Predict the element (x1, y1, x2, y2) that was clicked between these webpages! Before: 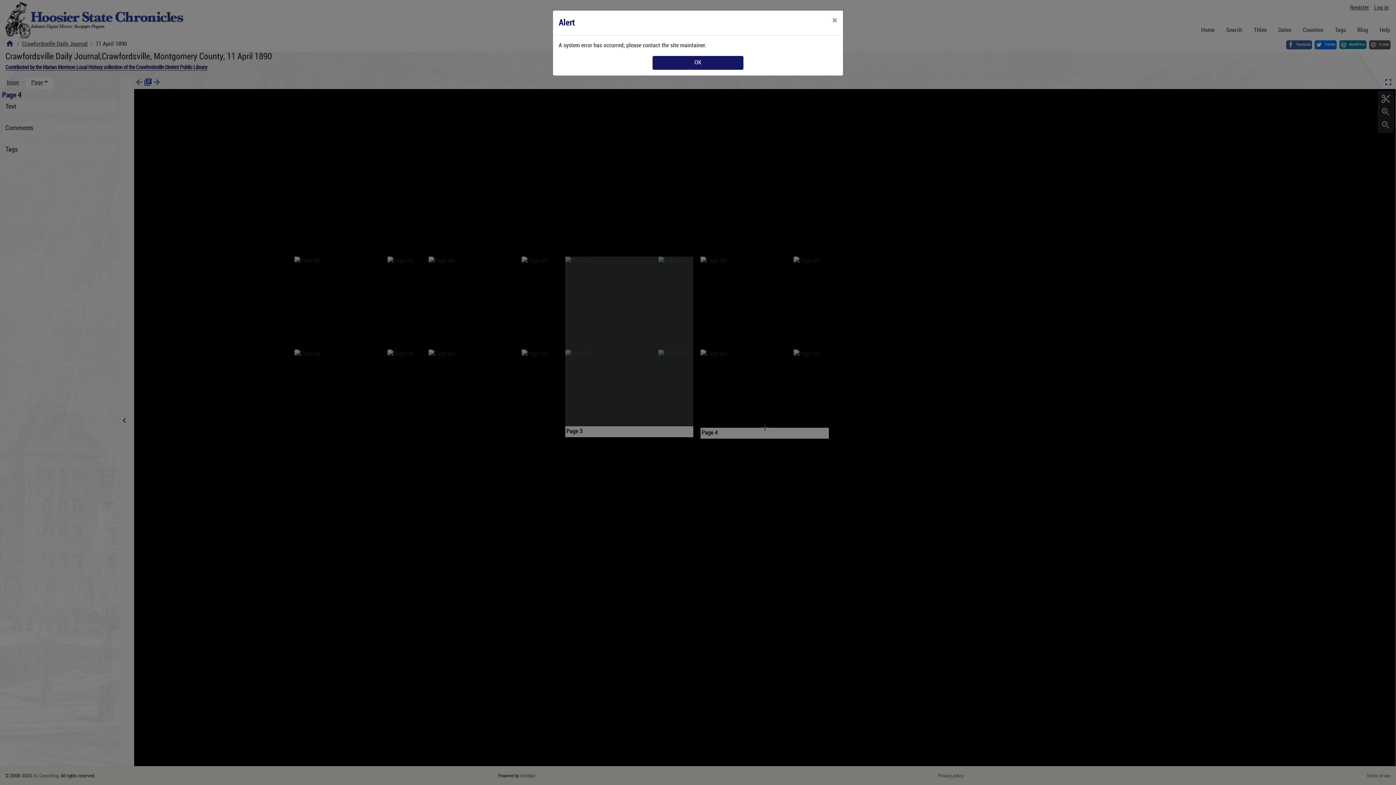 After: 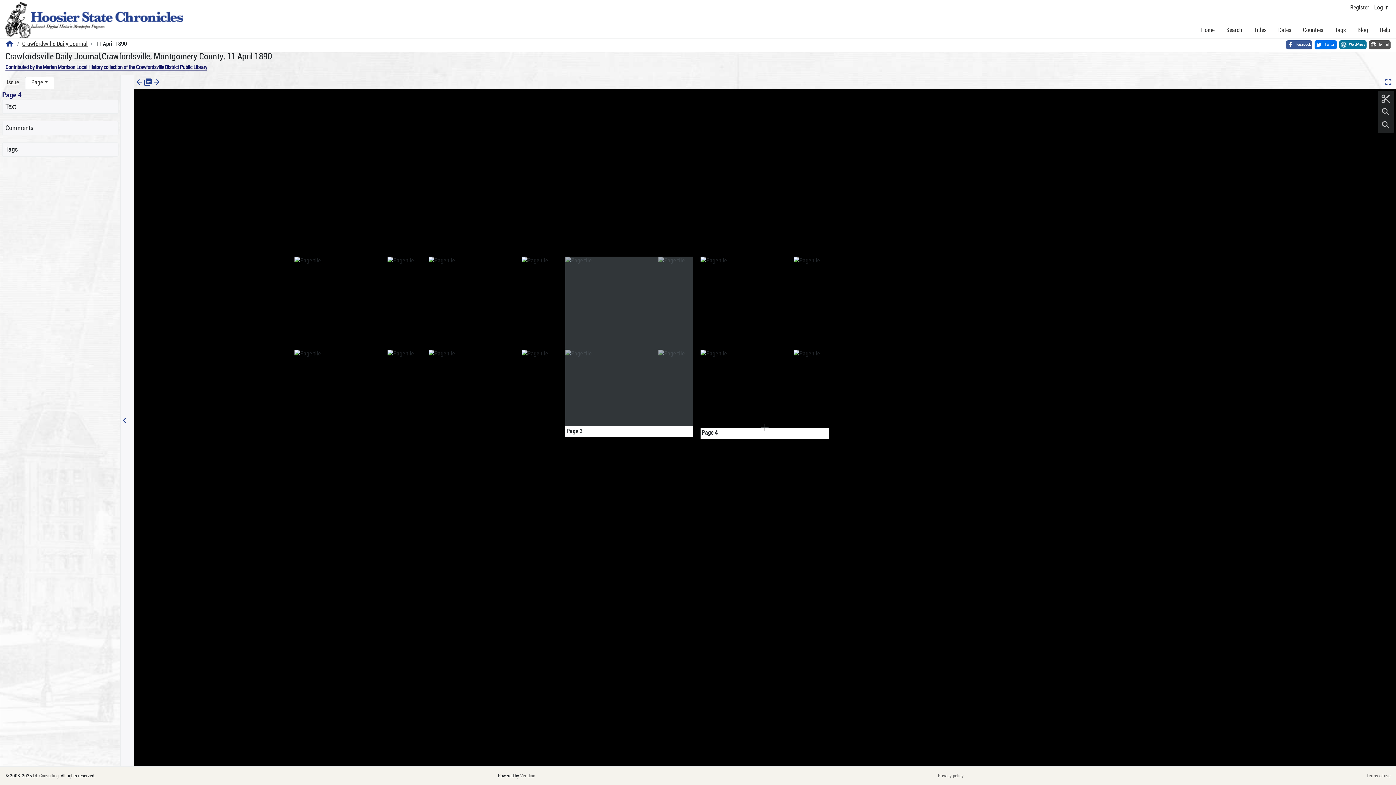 Action: bbox: (826, 10, 843, 30) label: Close